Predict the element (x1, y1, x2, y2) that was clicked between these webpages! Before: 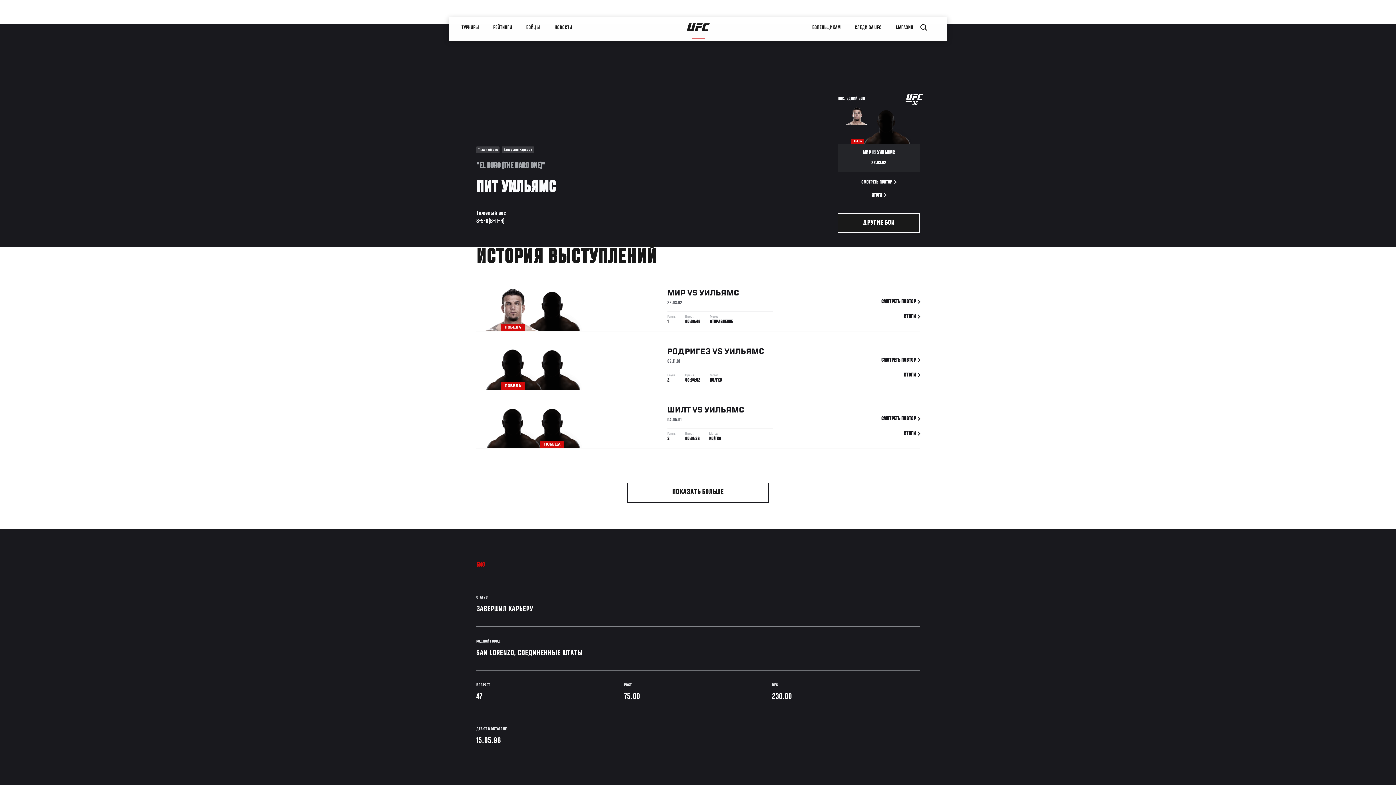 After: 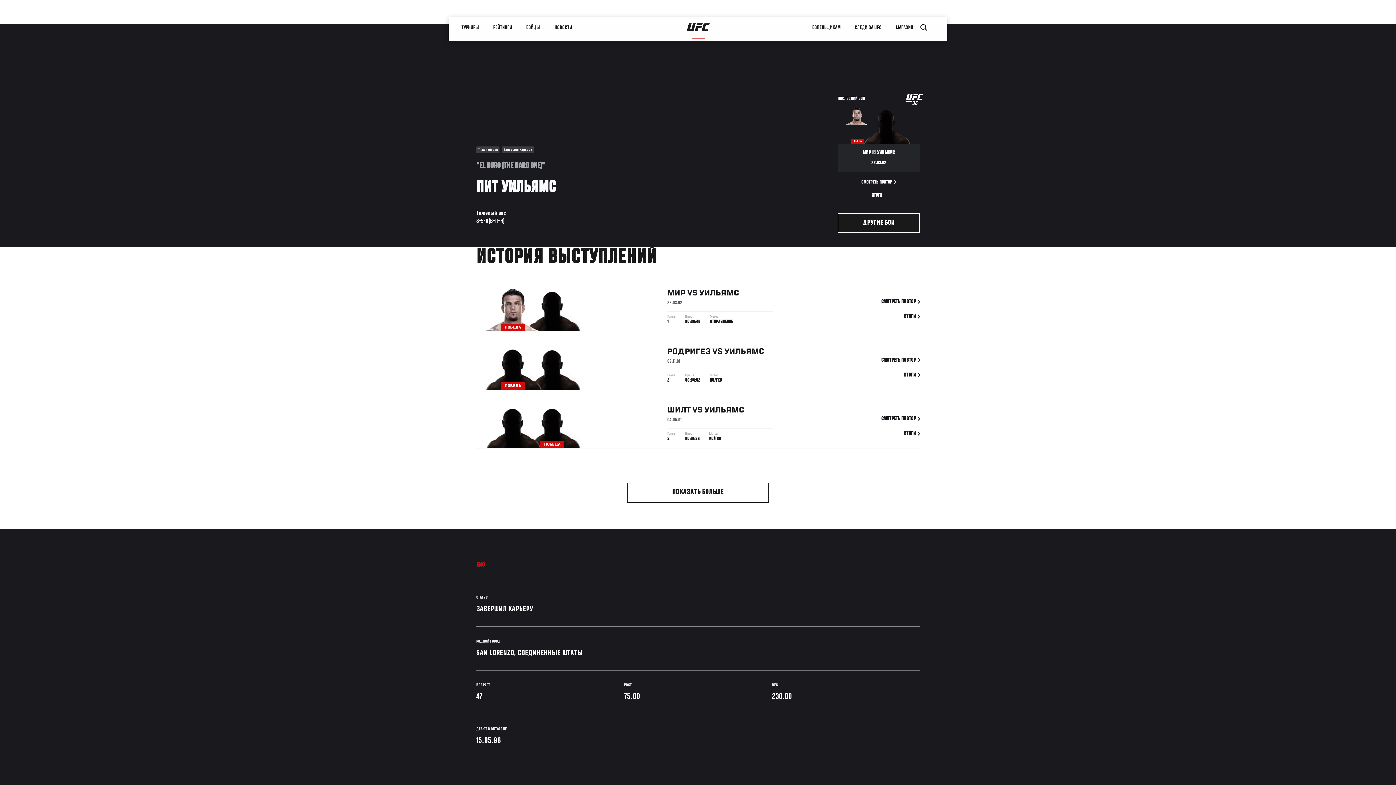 Action: bbox: (844, 192, 913, 198) label: ИТОГИ 